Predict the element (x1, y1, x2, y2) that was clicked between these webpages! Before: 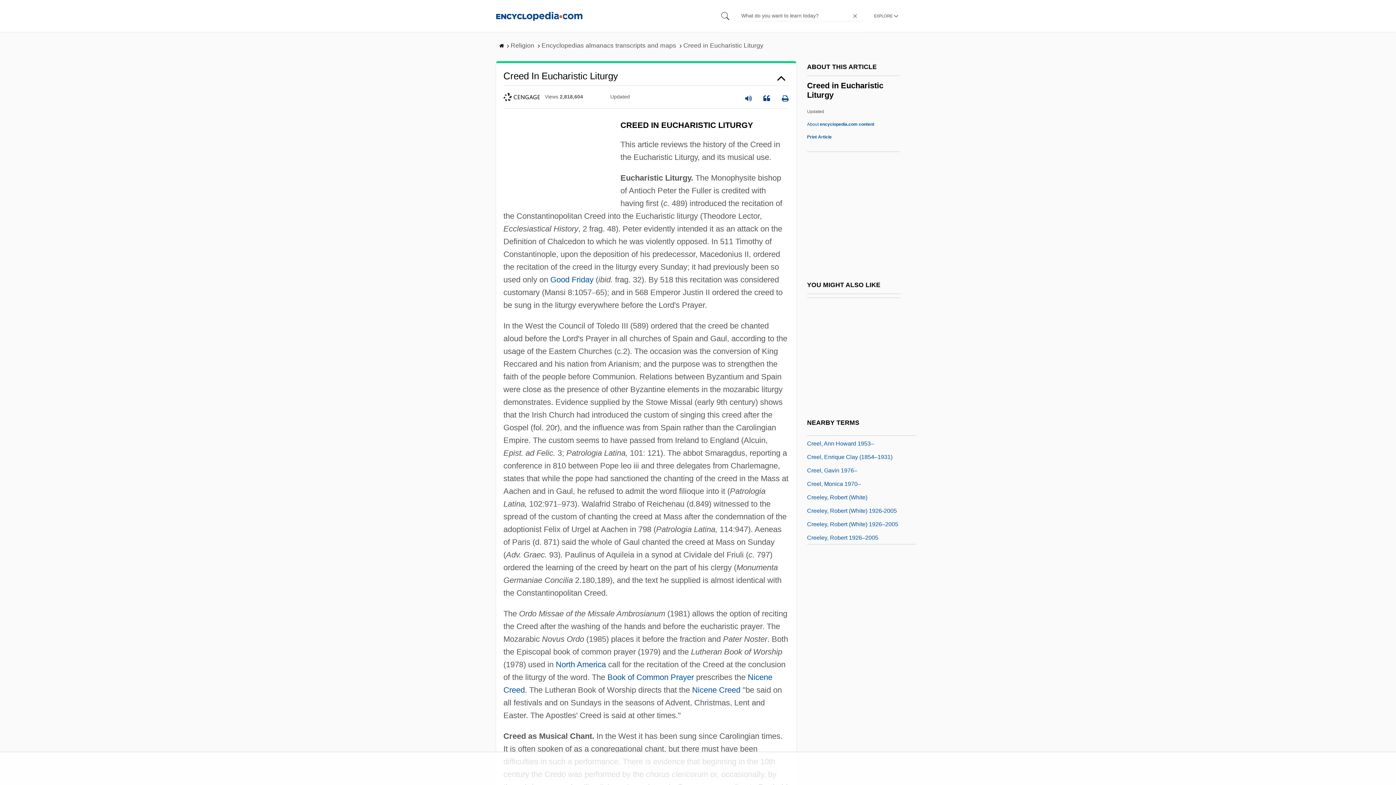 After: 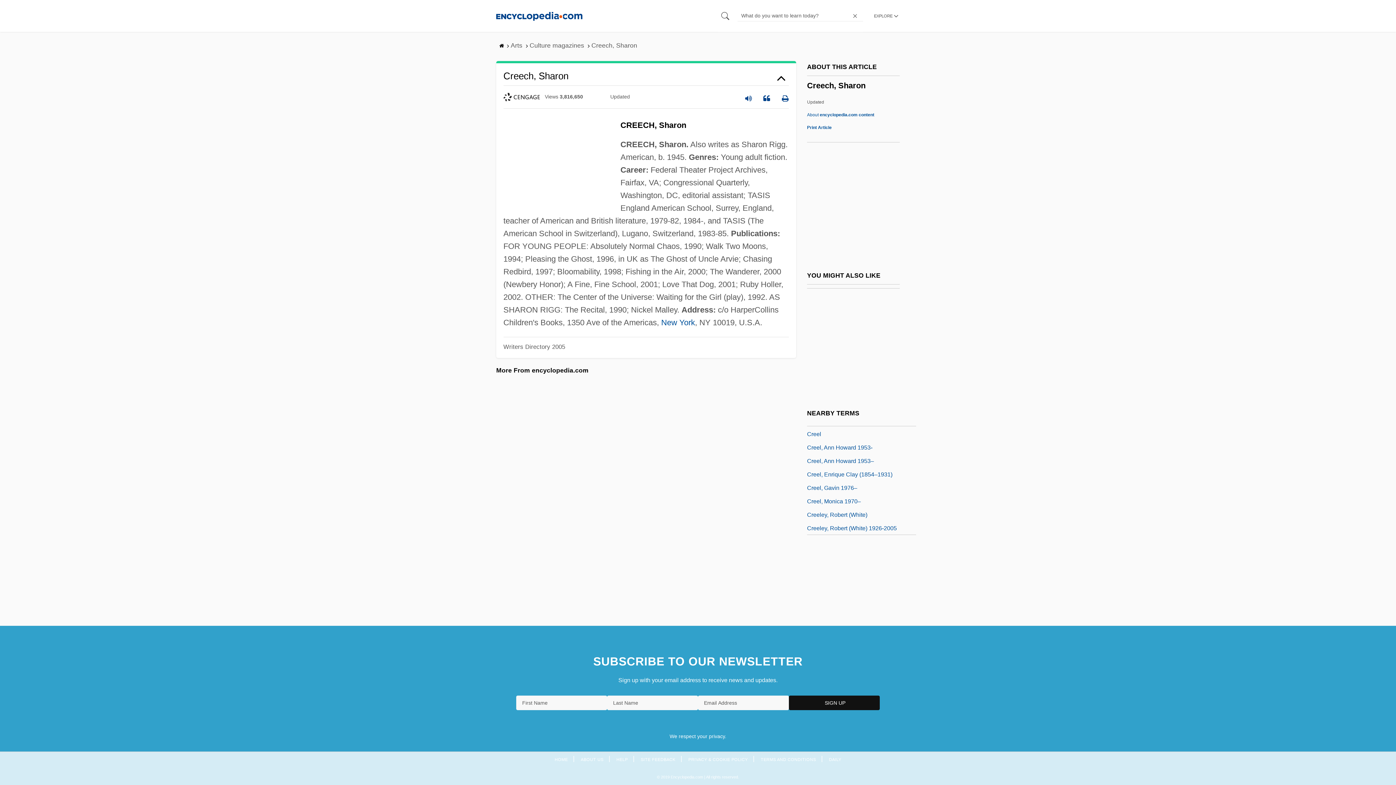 Action: label: Creech, Sharon bbox: (807, 451, 848, 460)